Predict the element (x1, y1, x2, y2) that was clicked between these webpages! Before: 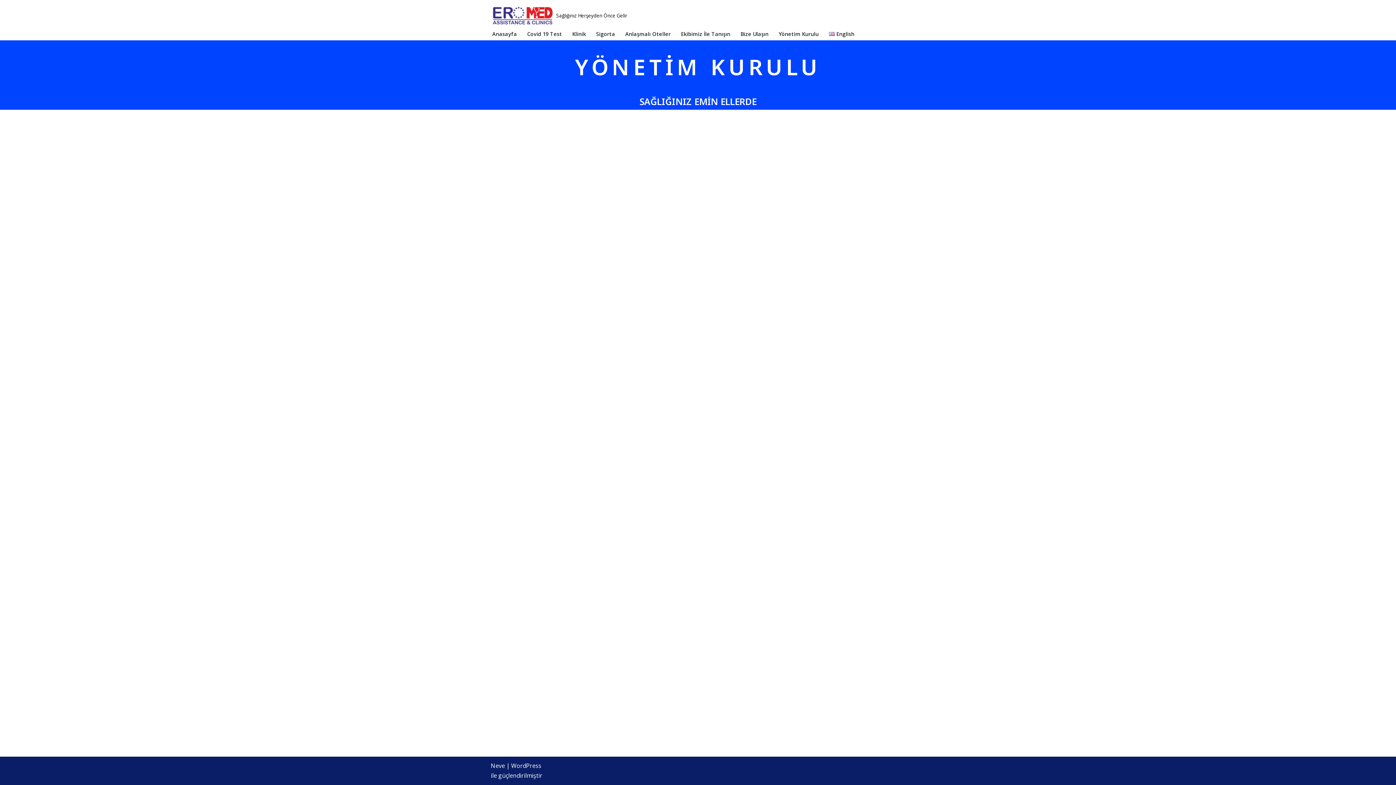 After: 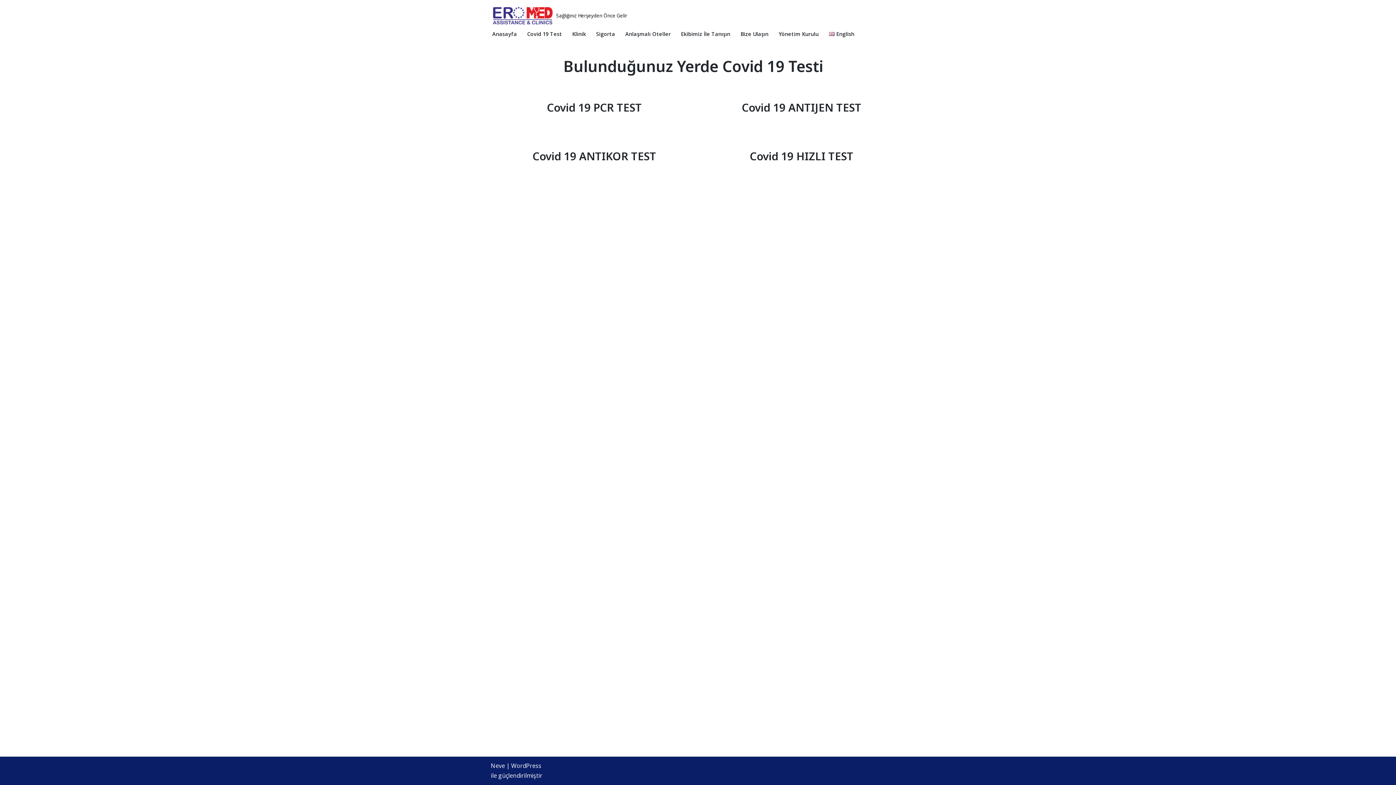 Action: label: Covid 19 Test bbox: (527, 30, 562, 37)